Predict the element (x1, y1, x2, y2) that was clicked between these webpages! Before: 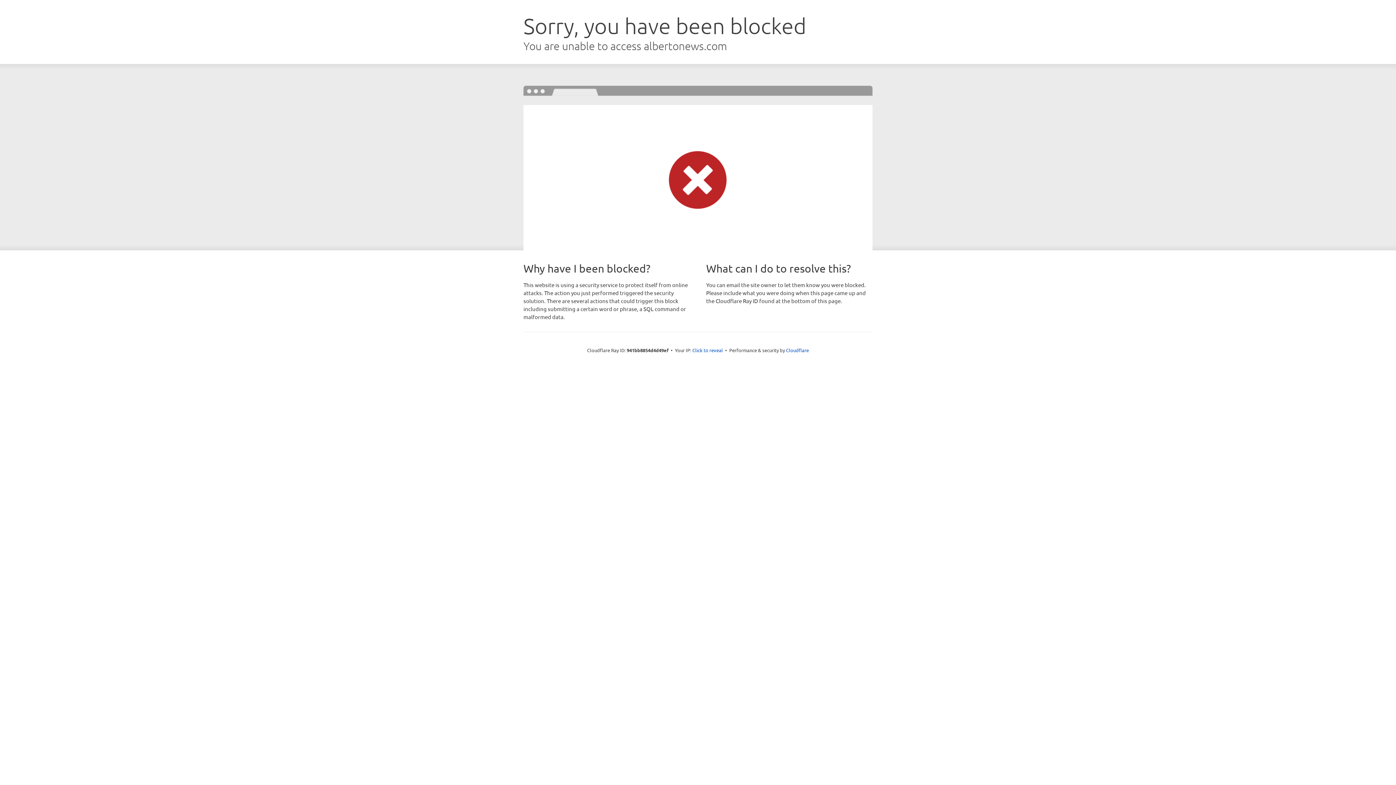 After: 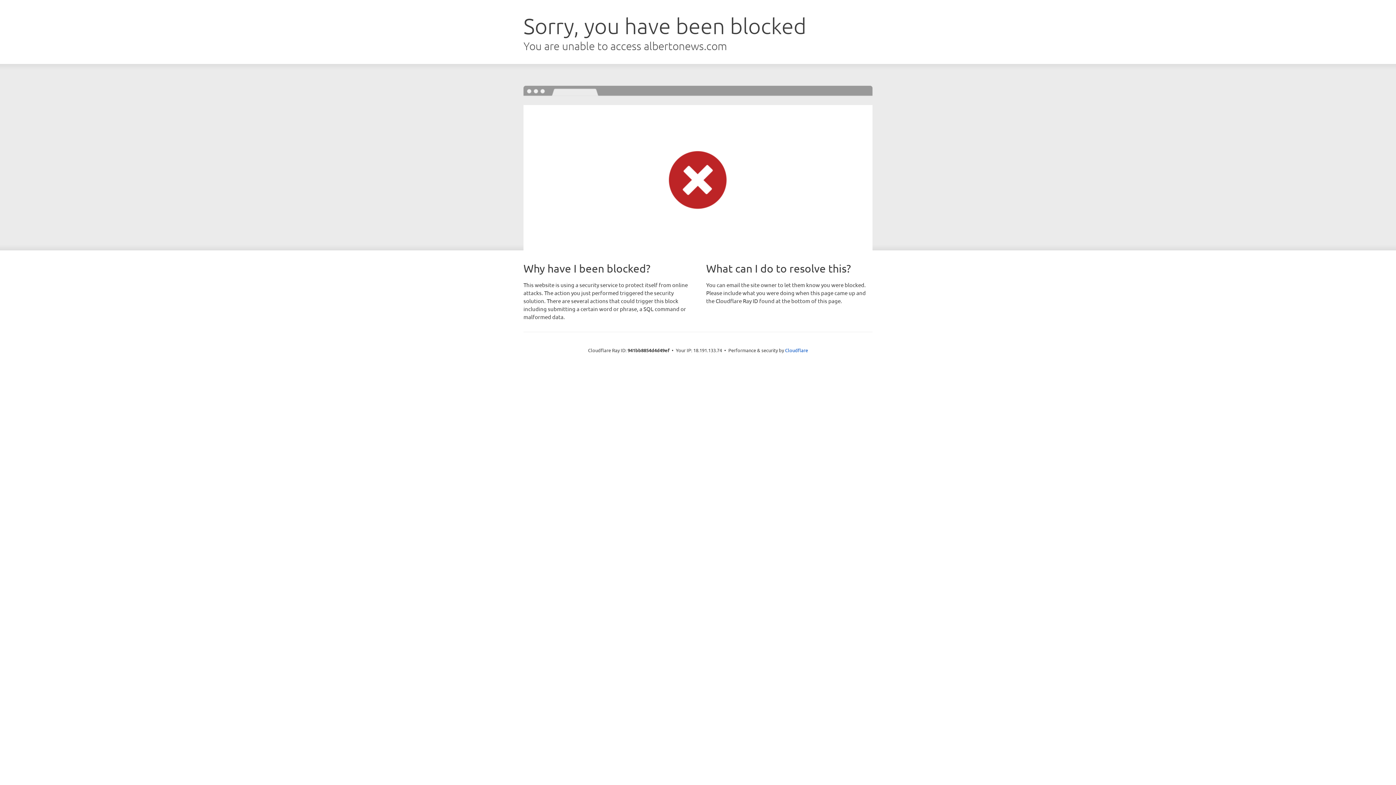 Action: bbox: (692, 346, 723, 353) label: Click to reveal